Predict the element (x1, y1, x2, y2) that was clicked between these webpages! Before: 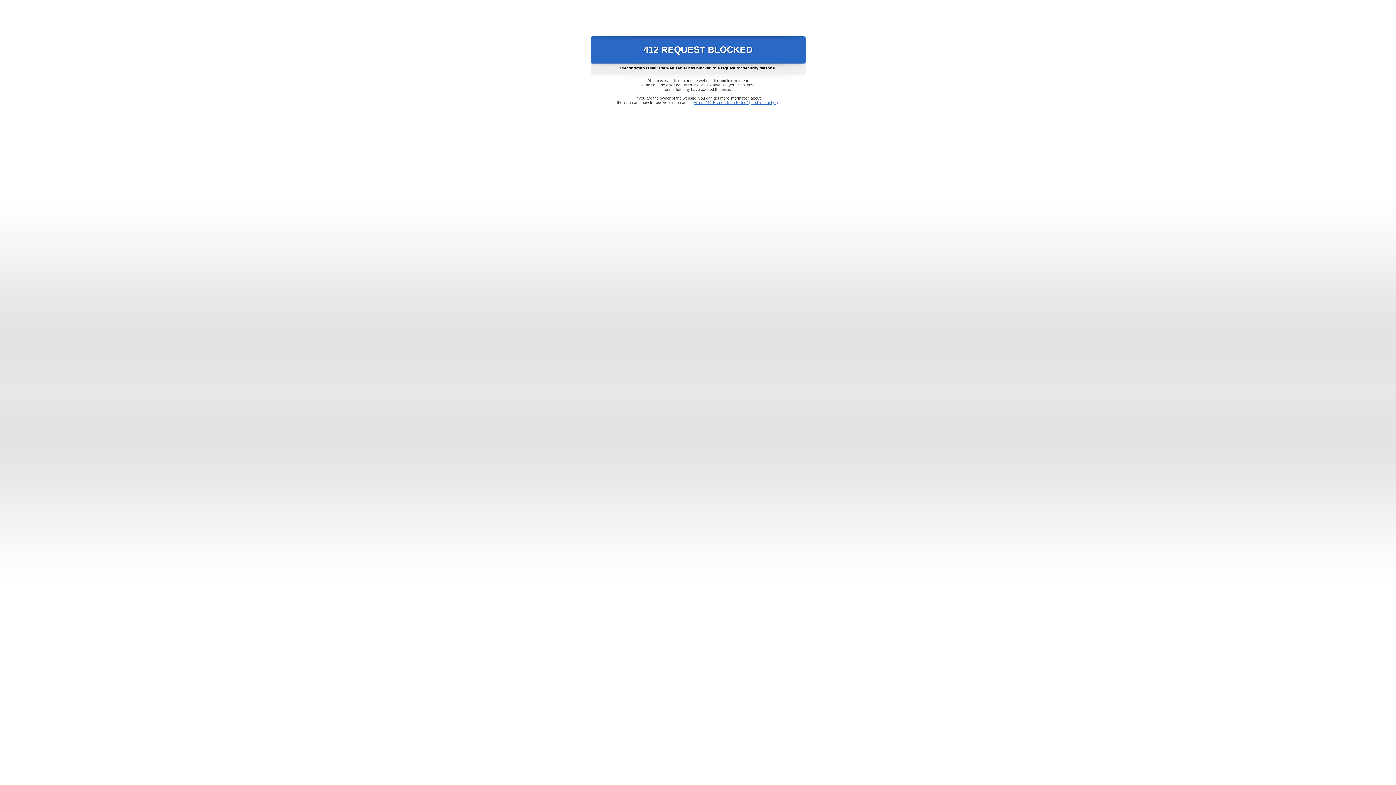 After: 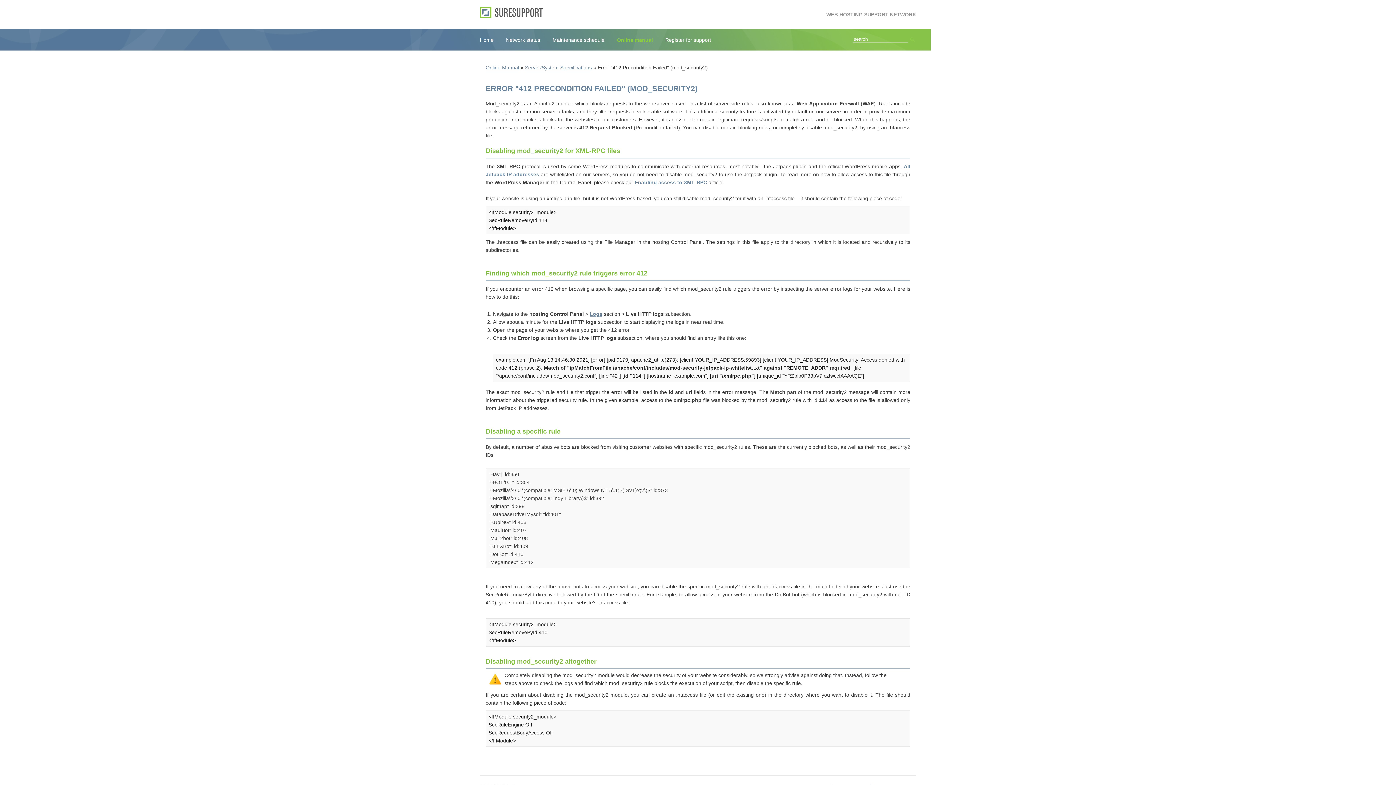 Action: label: Error "412 Precondition Failed" (mod_security2) bbox: (693, 100, 778, 104)